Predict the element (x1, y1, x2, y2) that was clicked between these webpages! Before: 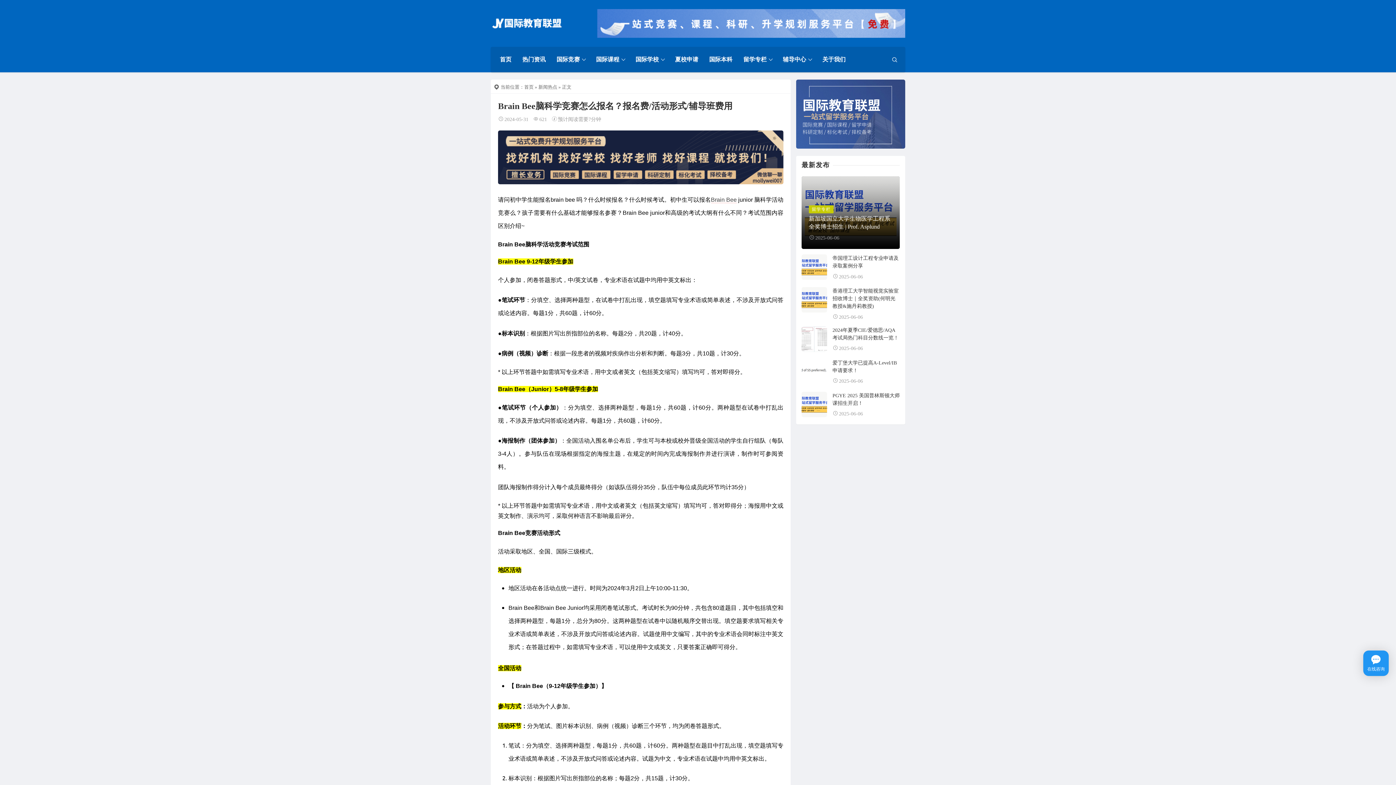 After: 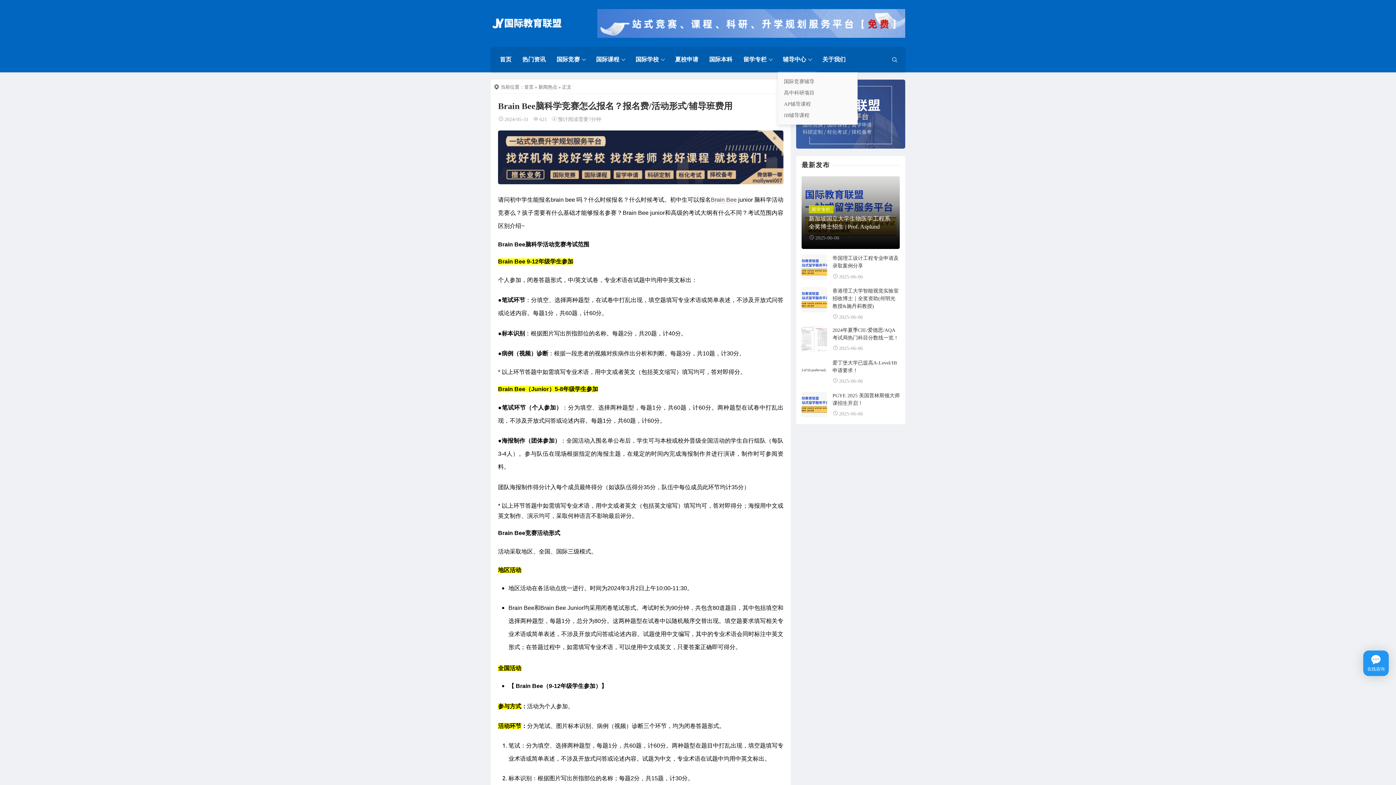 Action: bbox: (777, 46, 817, 72) label: 辅导中心